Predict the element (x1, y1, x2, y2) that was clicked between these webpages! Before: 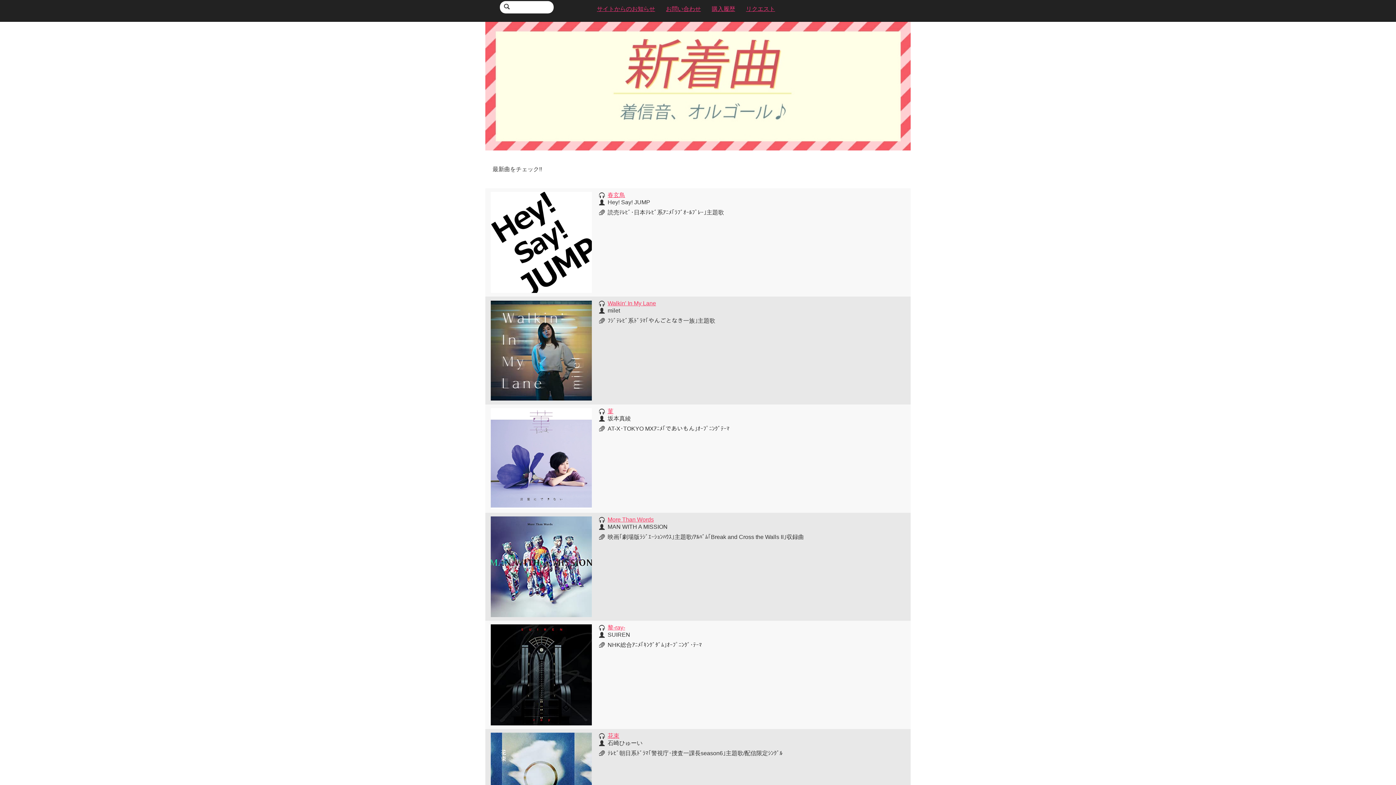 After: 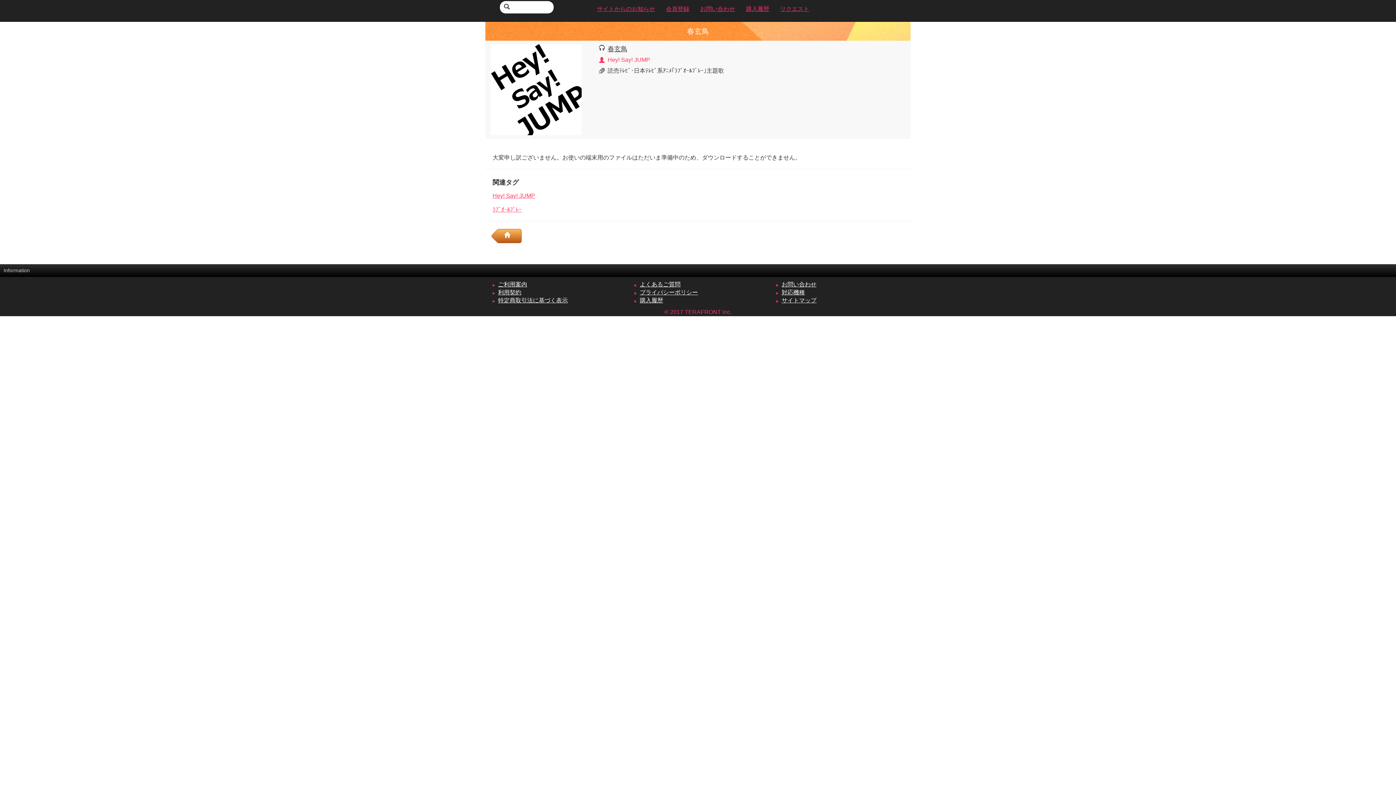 Action: label: 春玄鳥 bbox: (607, 192, 625, 198)